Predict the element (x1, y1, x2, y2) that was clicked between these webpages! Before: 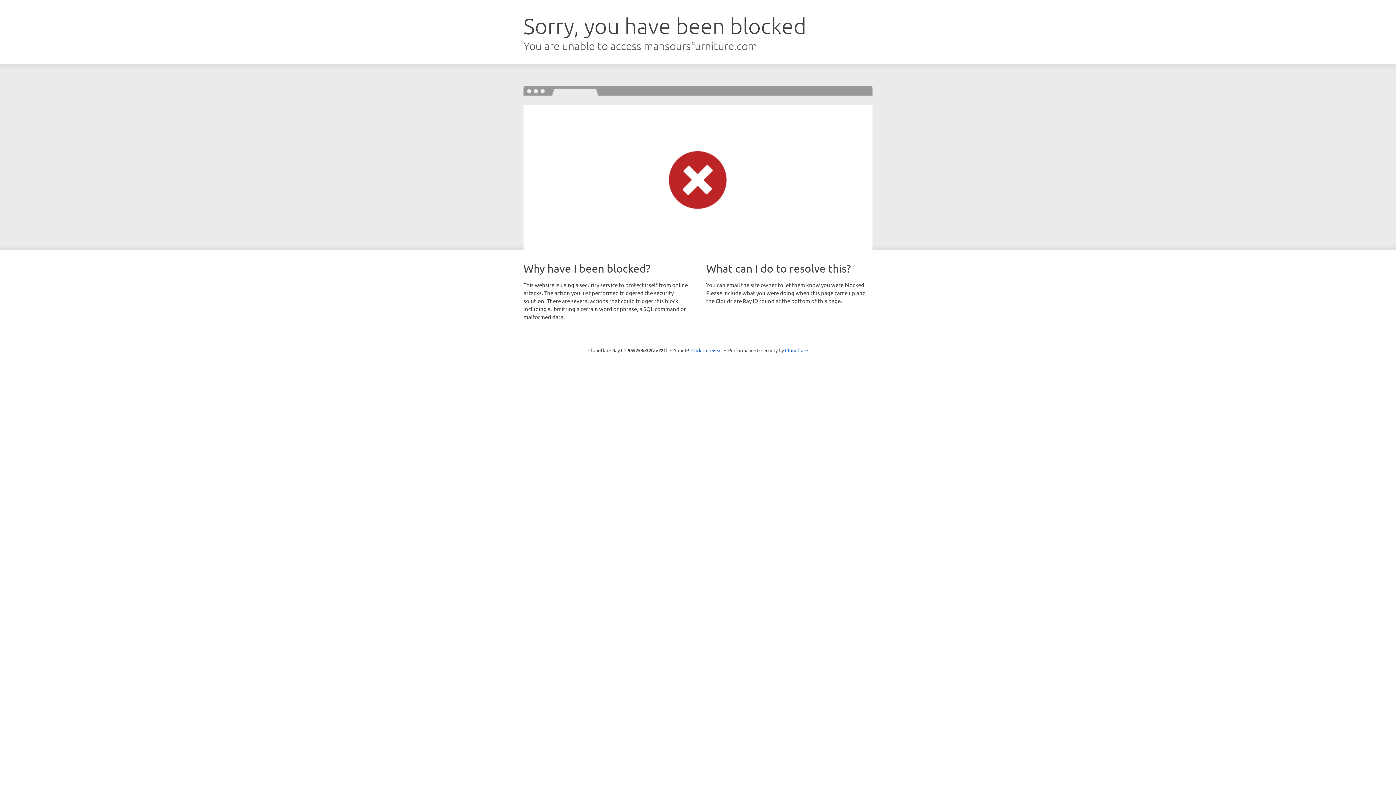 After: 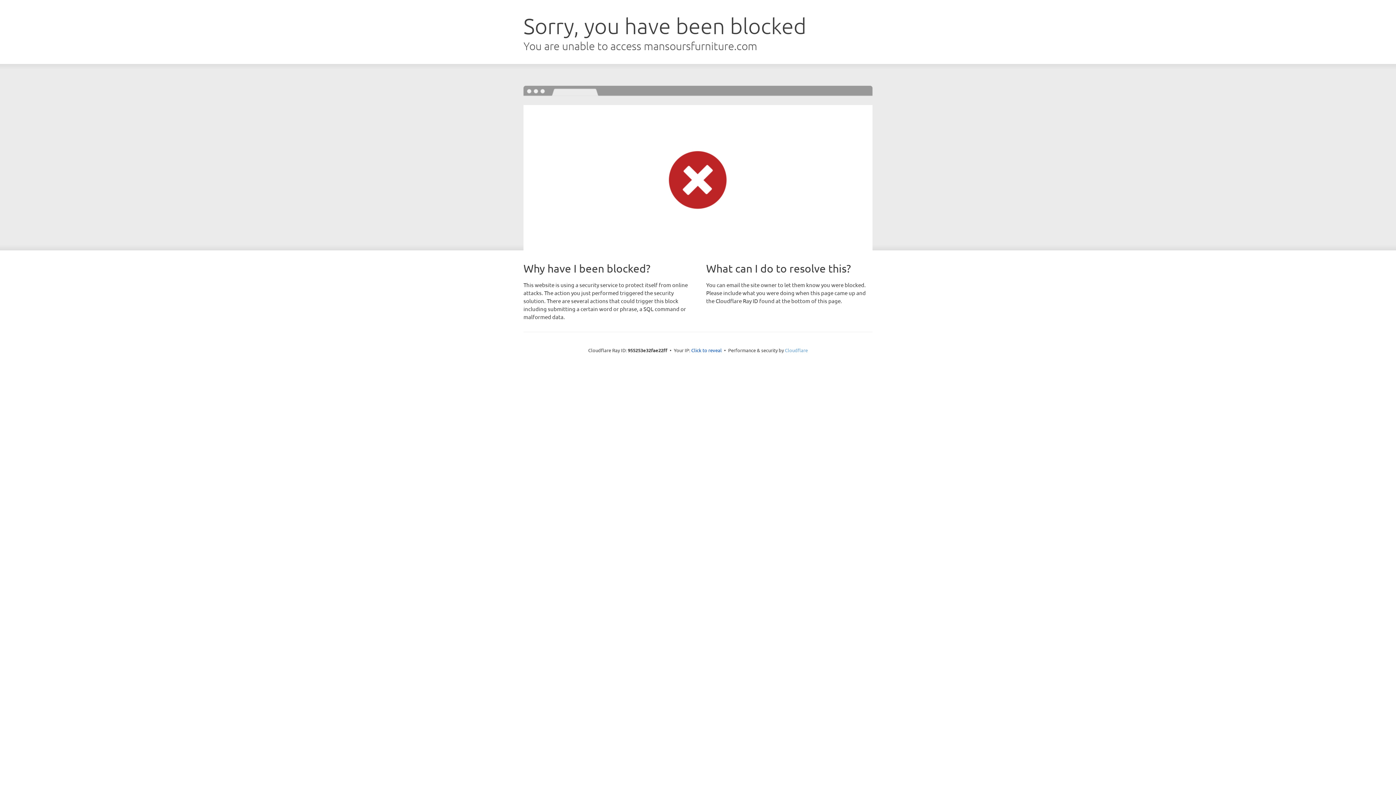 Action: label: Cloudflare bbox: (785, 347, 808, 353)